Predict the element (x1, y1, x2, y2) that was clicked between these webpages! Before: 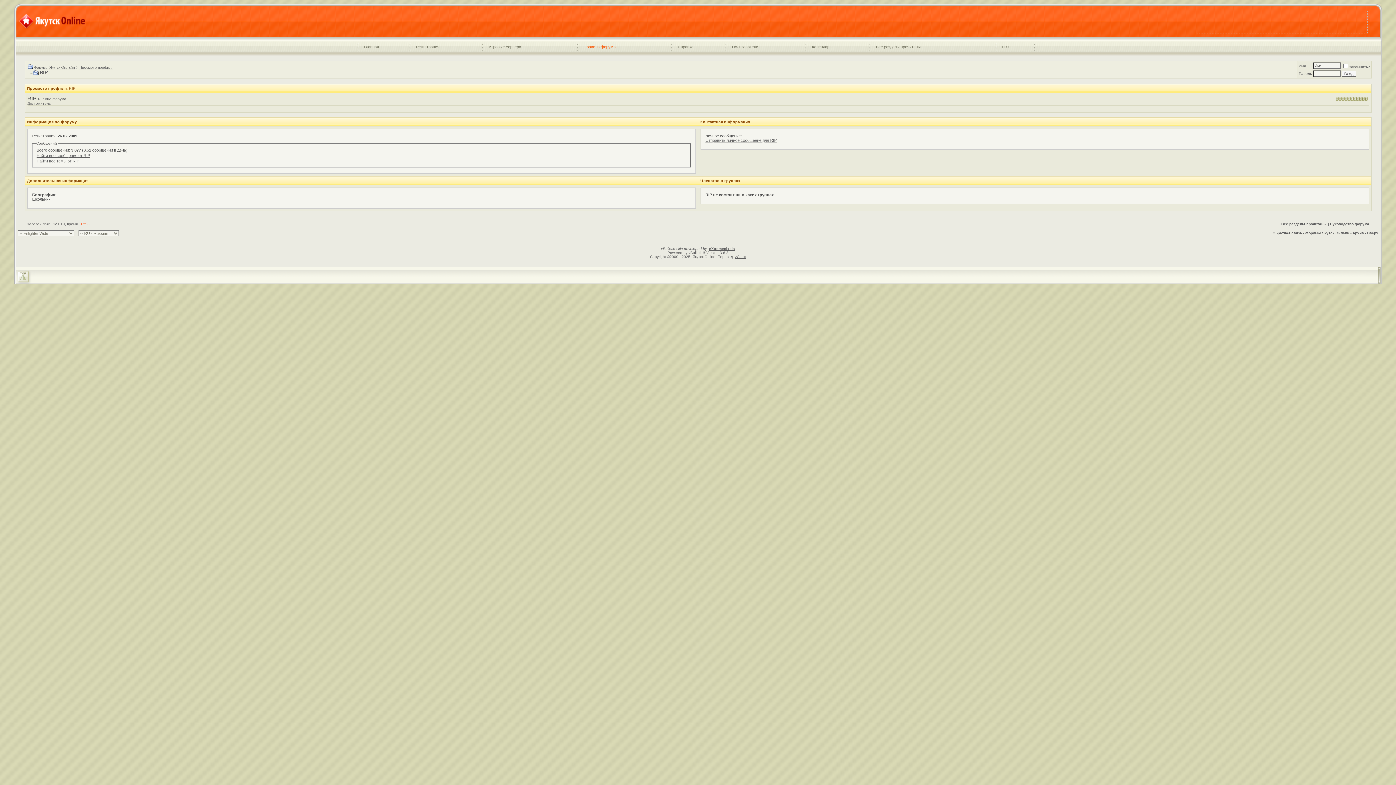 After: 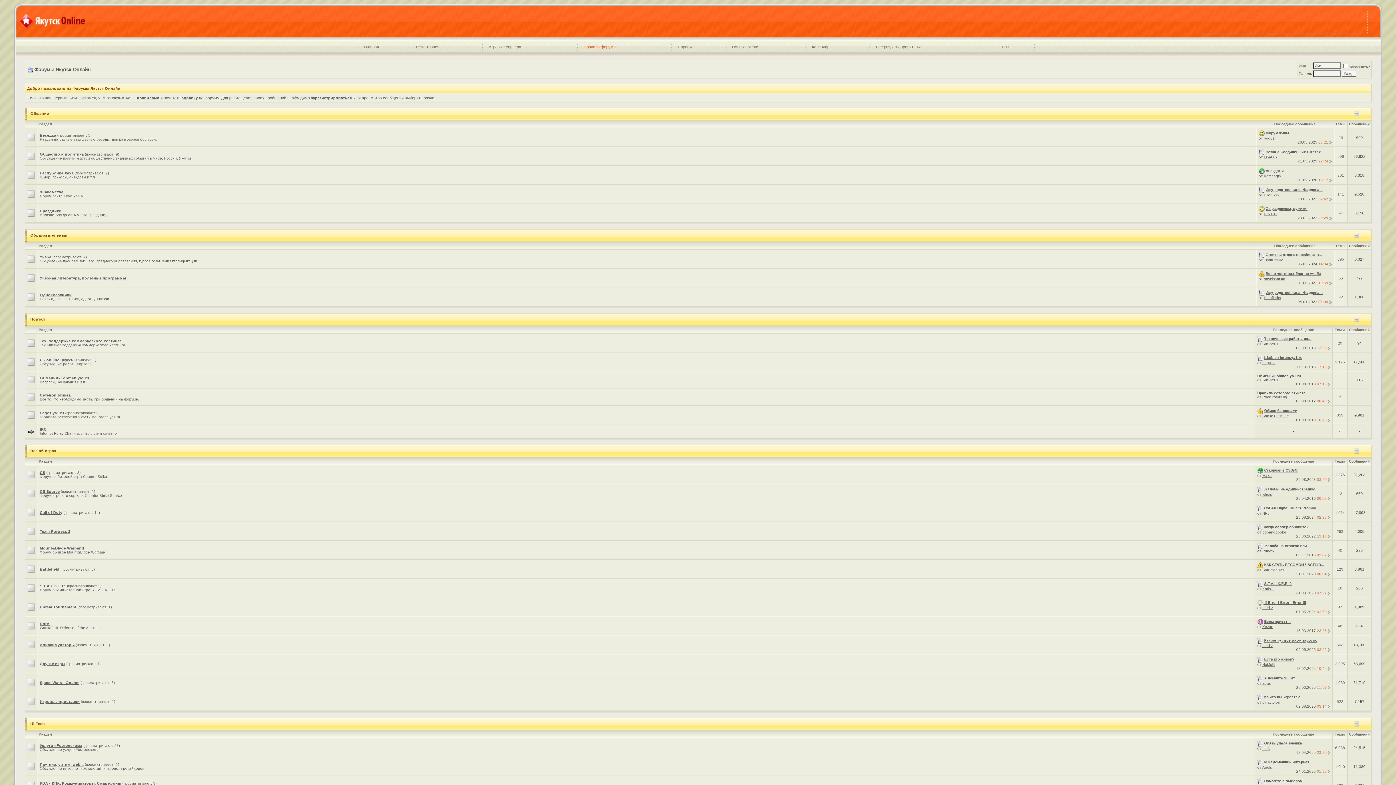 Action: label: Главная bbox: (364, 44, 379, 49)